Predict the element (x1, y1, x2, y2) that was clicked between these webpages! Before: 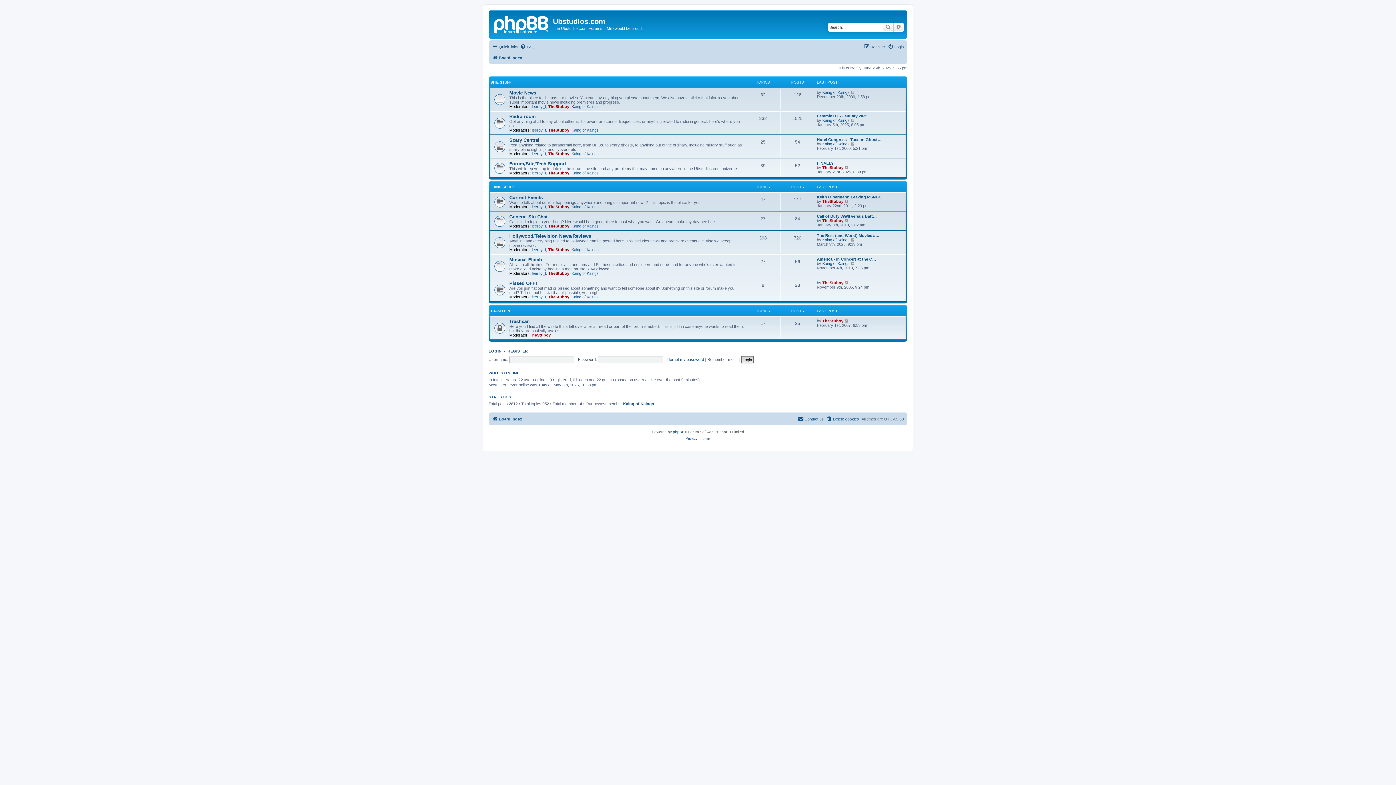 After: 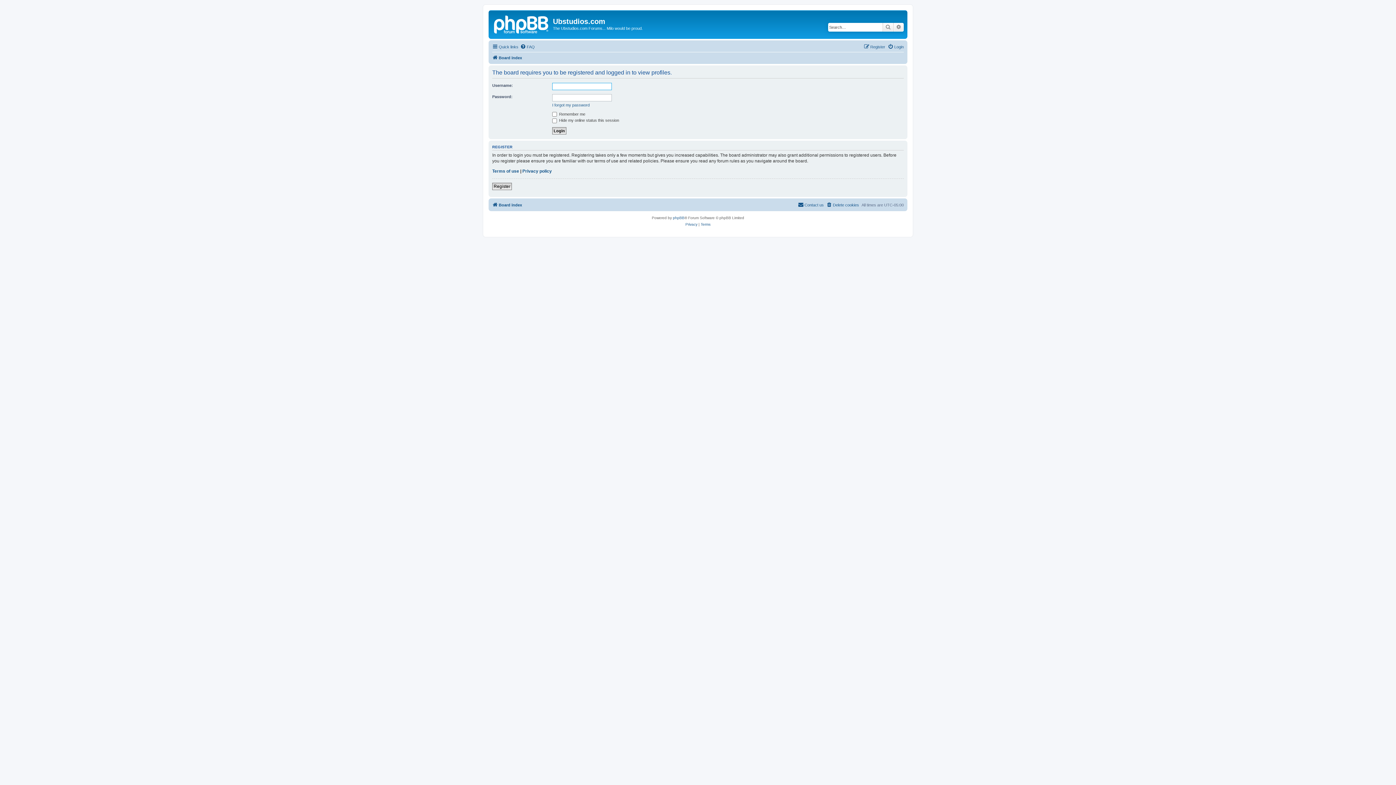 Action: bbox: (532, 151, 546, 156) label: leeroy_t